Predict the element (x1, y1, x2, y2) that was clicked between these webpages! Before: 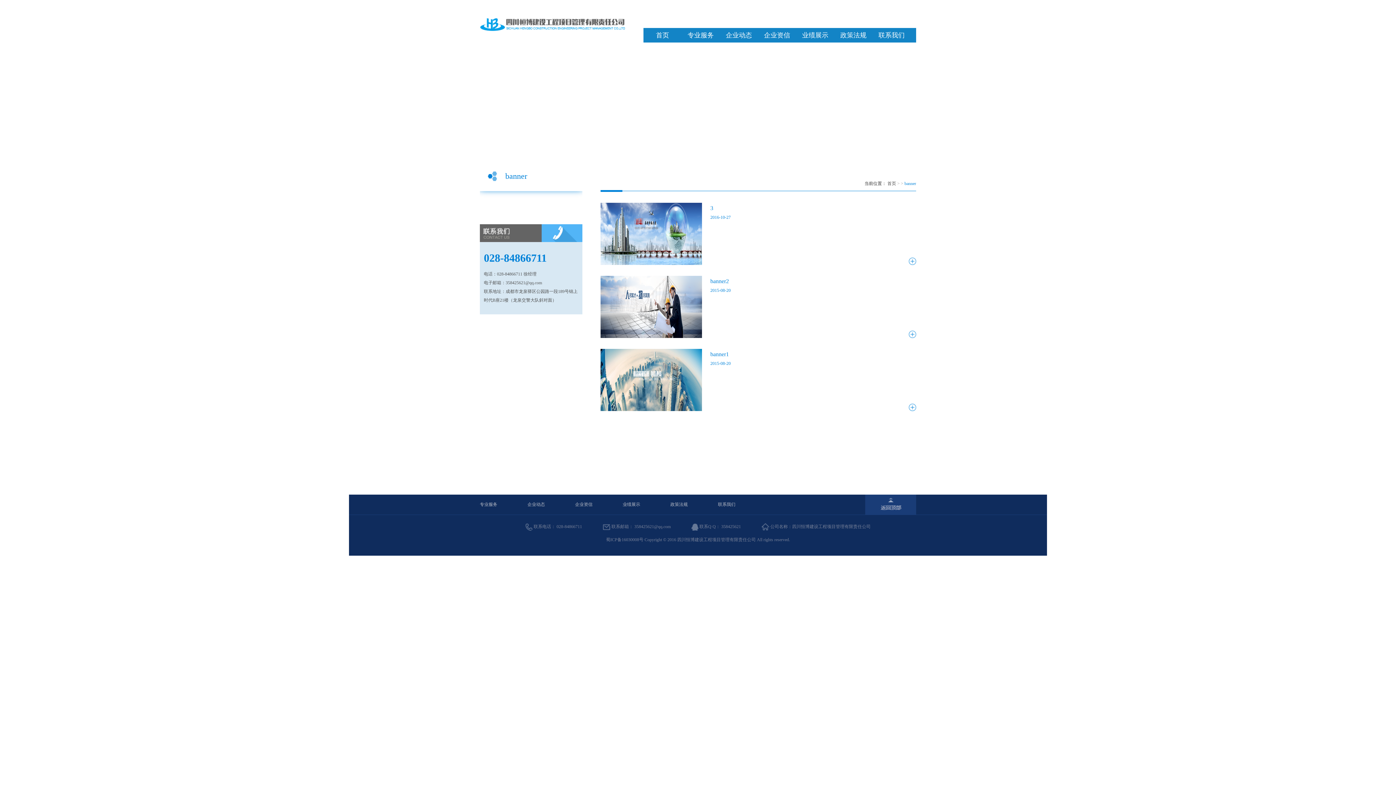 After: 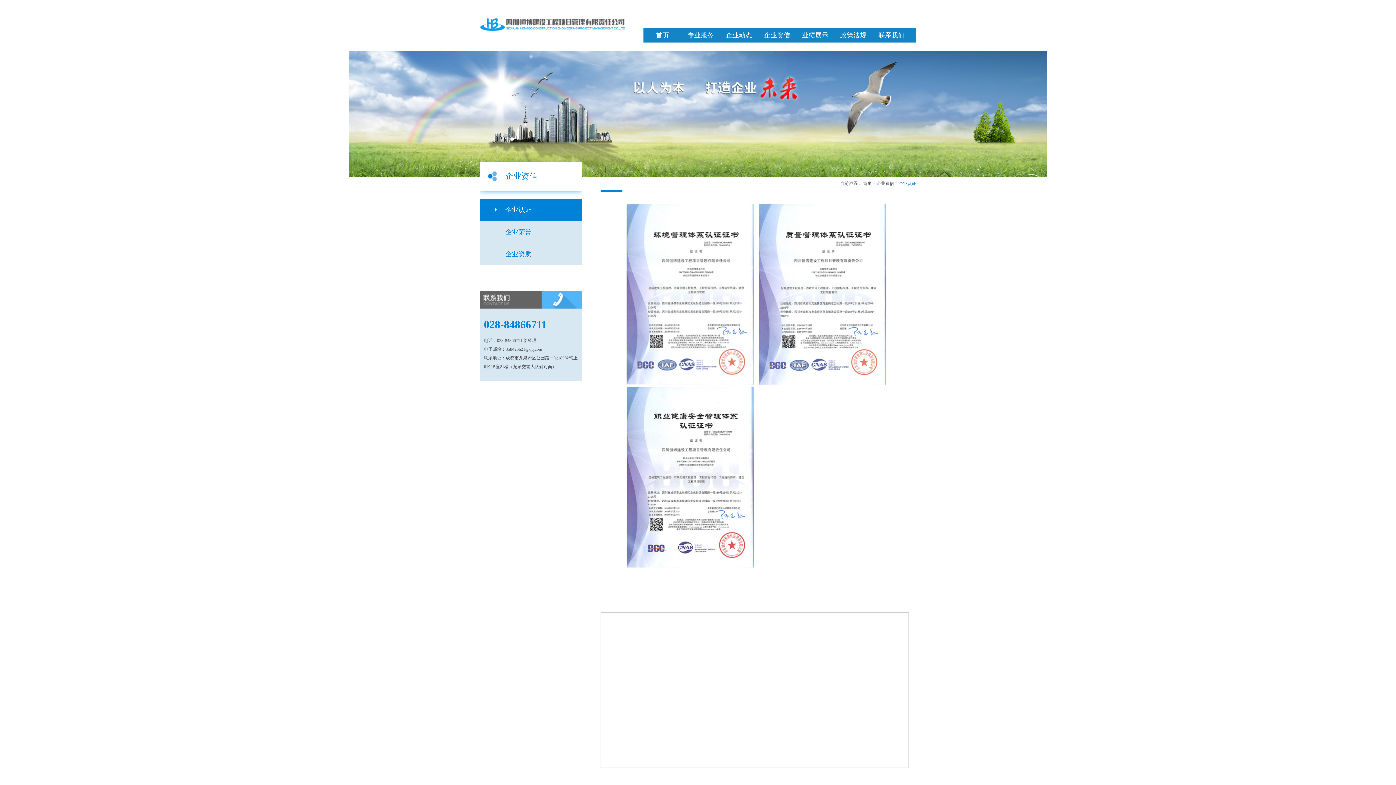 Action: bbox: (575, 502, 592, 507) label: 企业资信